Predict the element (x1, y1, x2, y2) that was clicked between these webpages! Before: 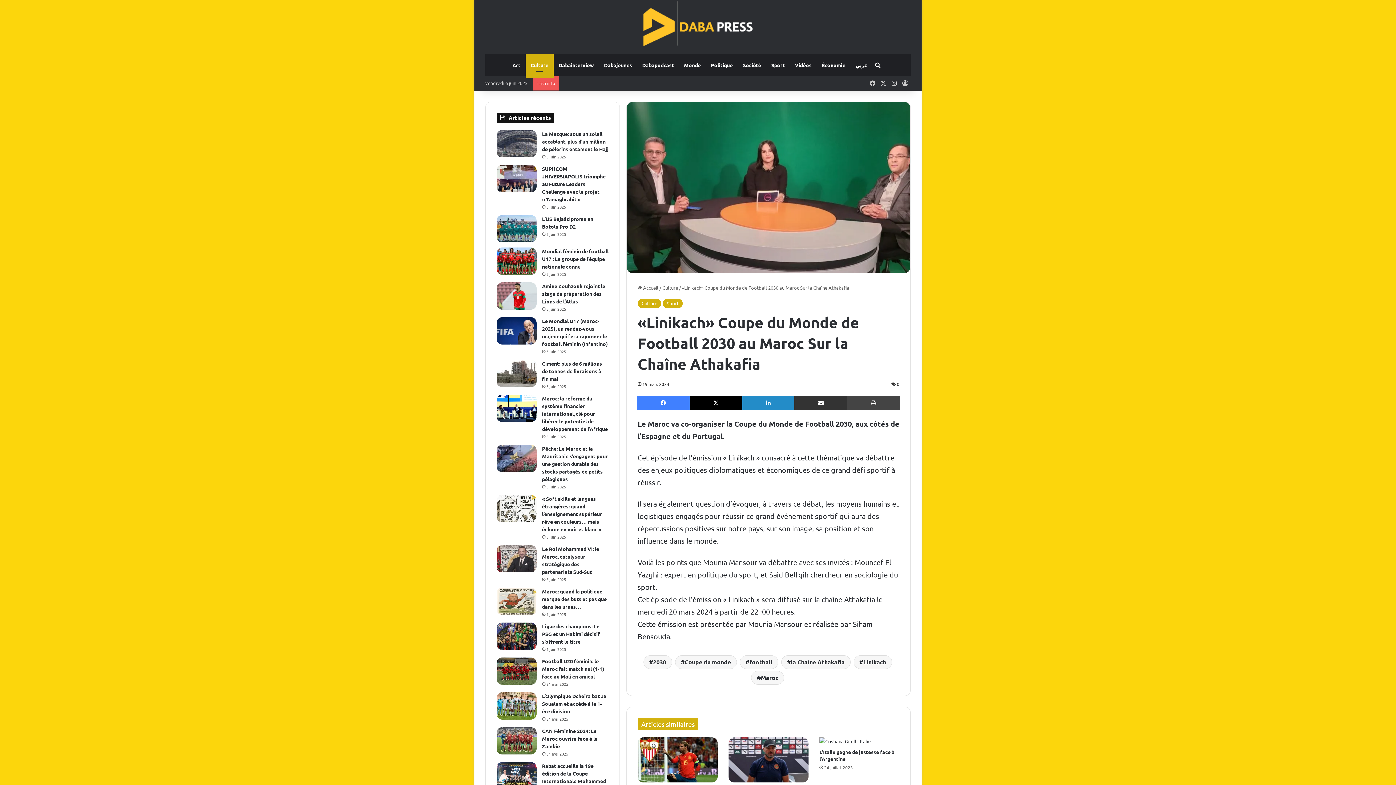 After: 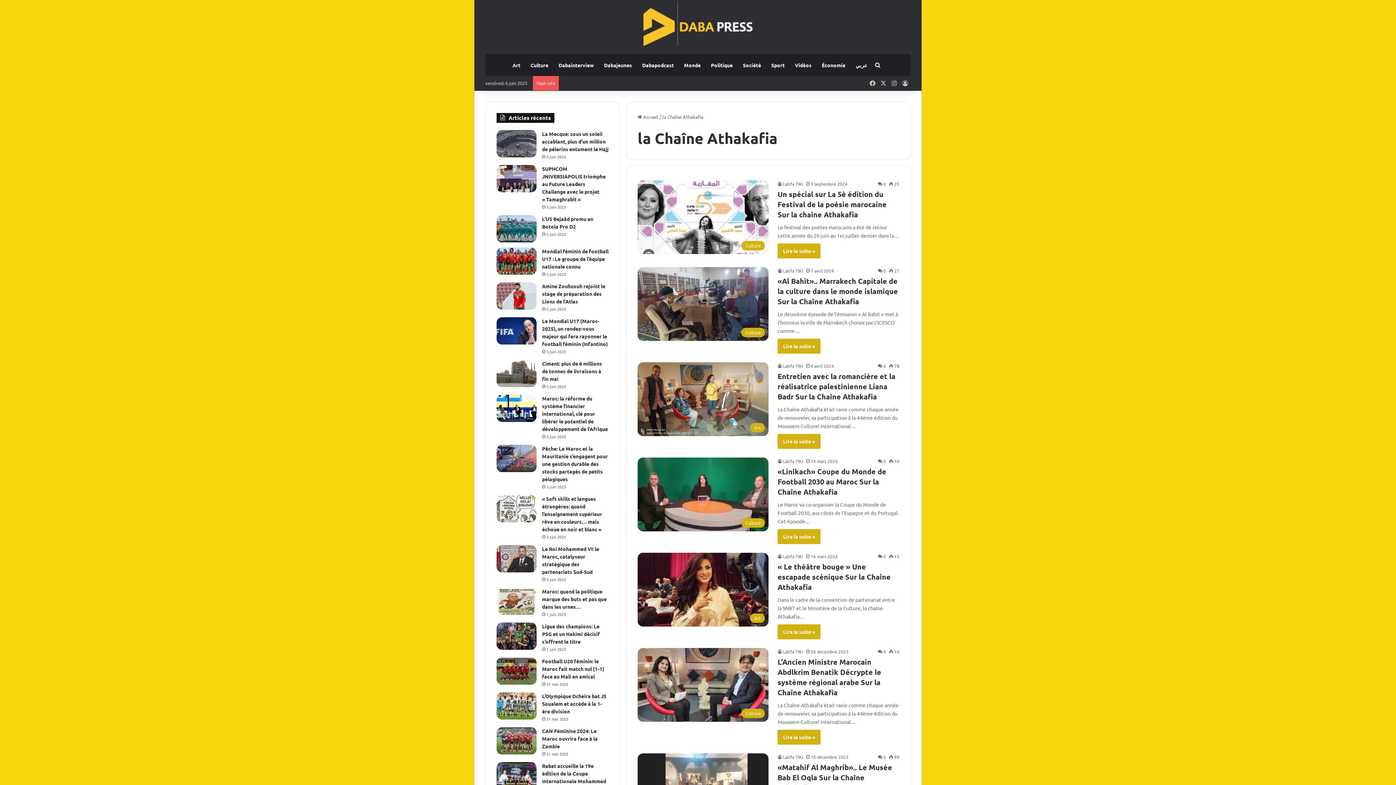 Action: label: la Chaîne Athakafia bbox: (781, 655, 850, 669)